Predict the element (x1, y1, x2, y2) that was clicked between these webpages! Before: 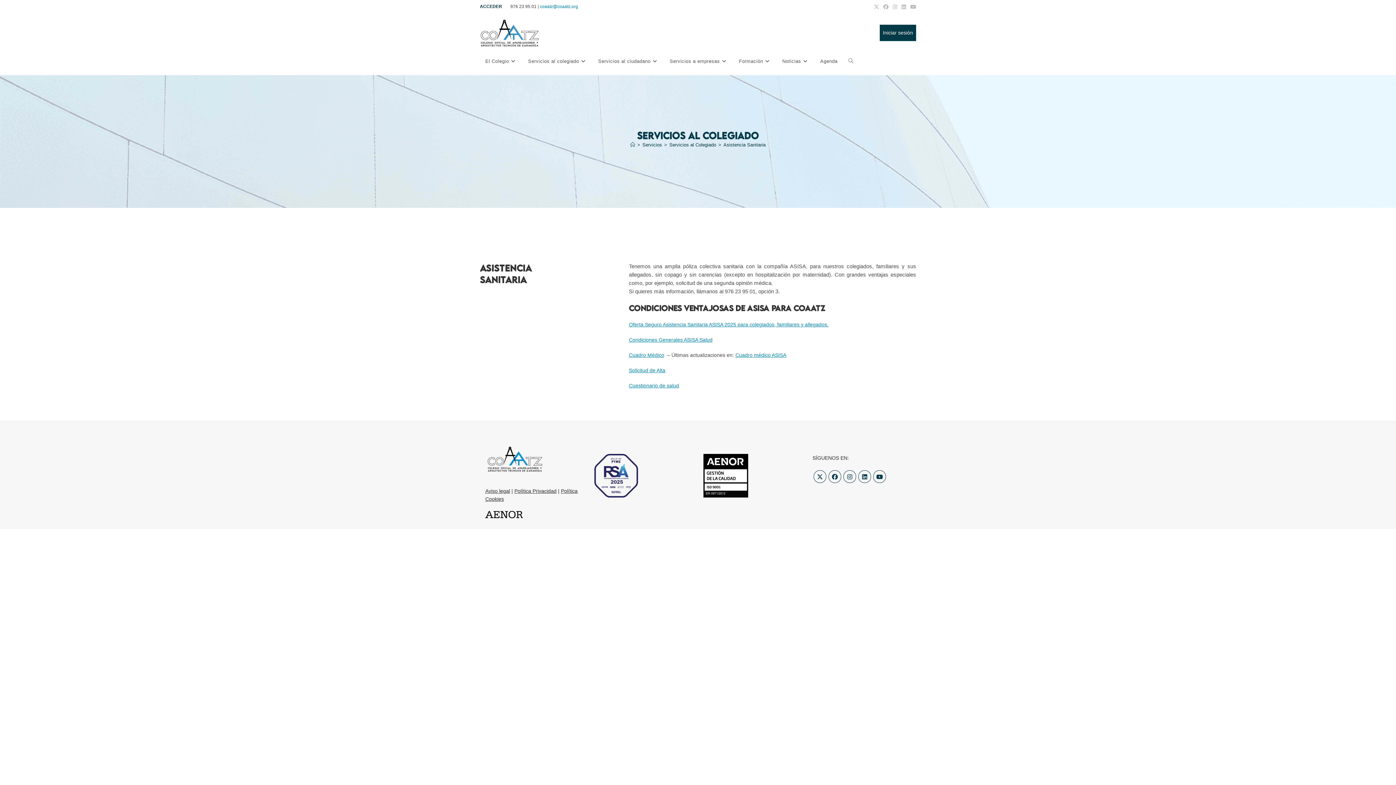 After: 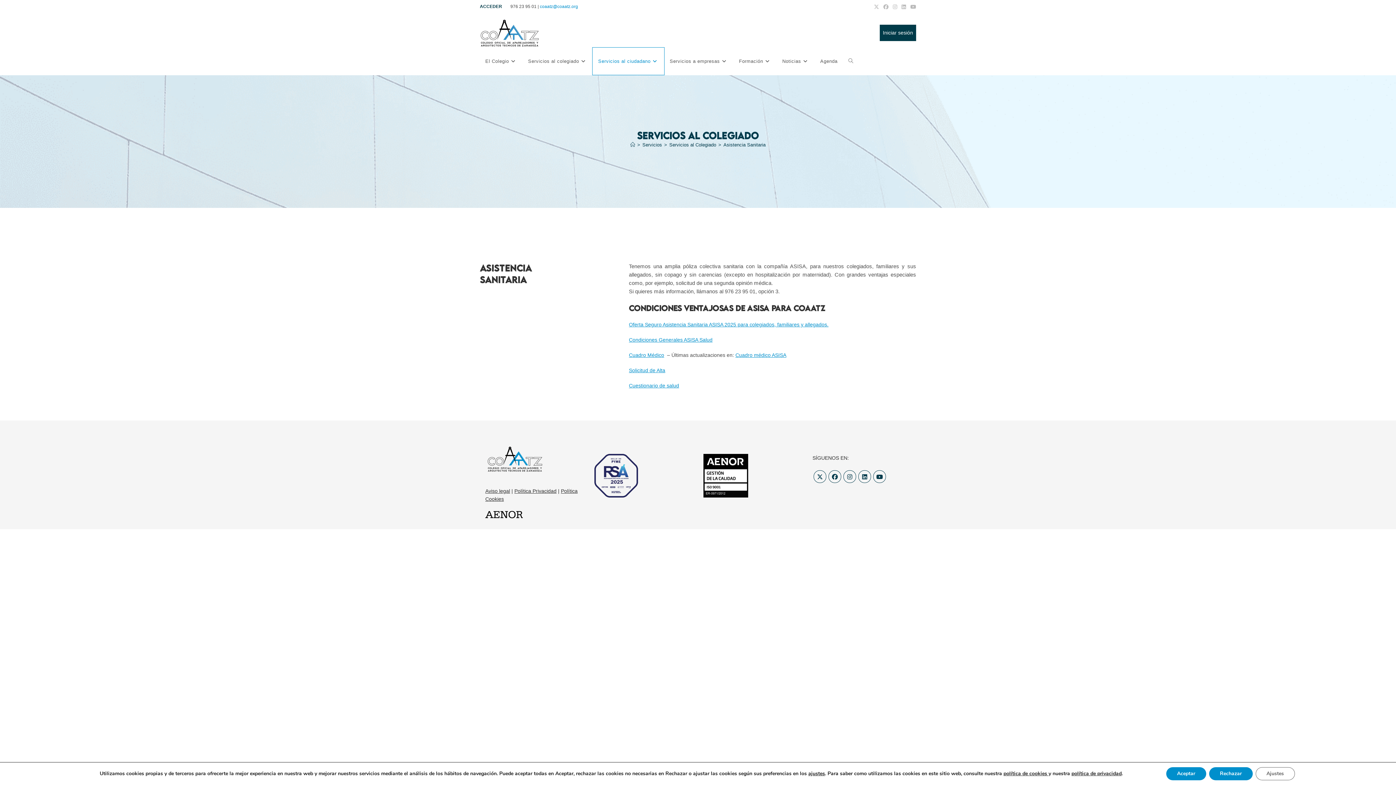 Action: bbox: (592, 47, 664, 74) label: Servicios al ciudadano